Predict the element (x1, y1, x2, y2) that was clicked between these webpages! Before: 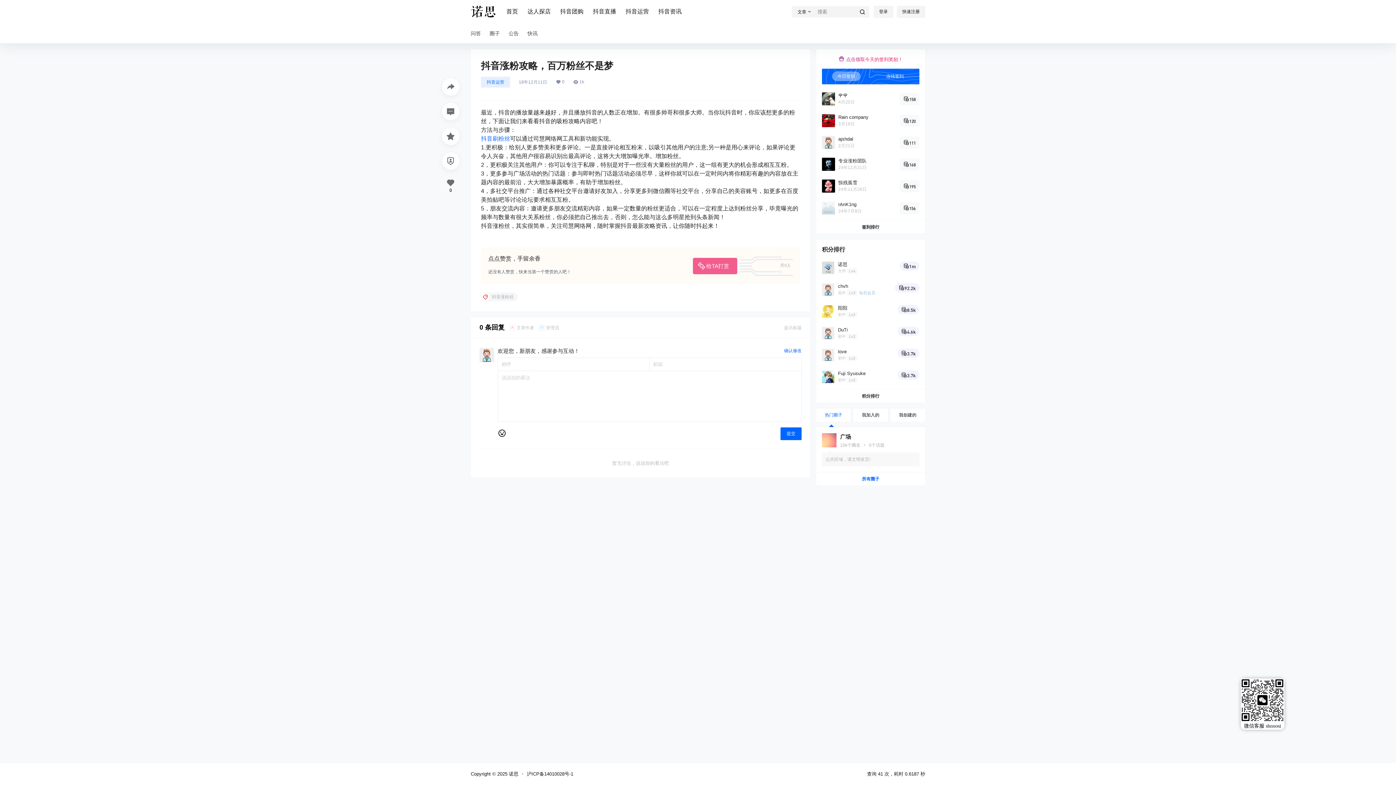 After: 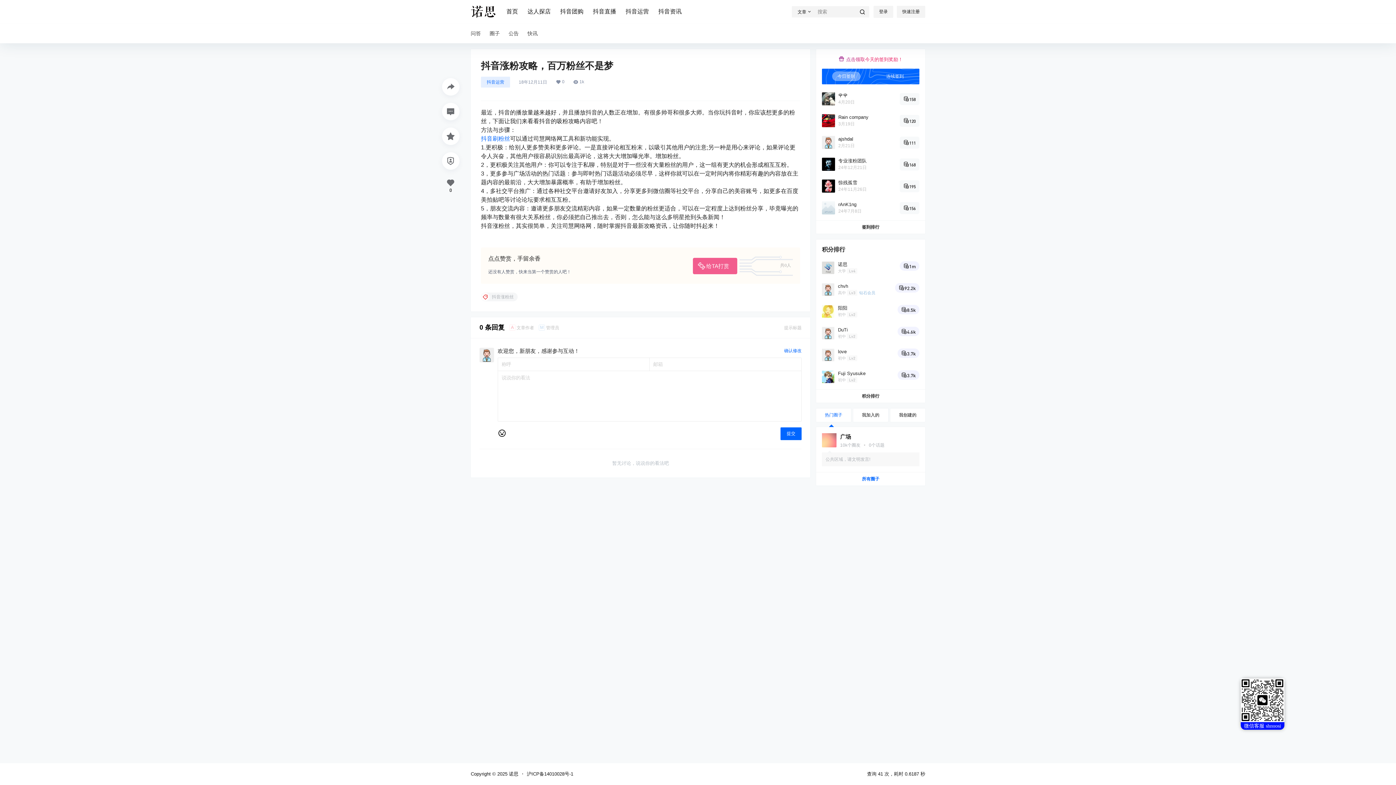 Action: label: 微信客服 shnuosi bbox: (1241, 678, 1284, 730)